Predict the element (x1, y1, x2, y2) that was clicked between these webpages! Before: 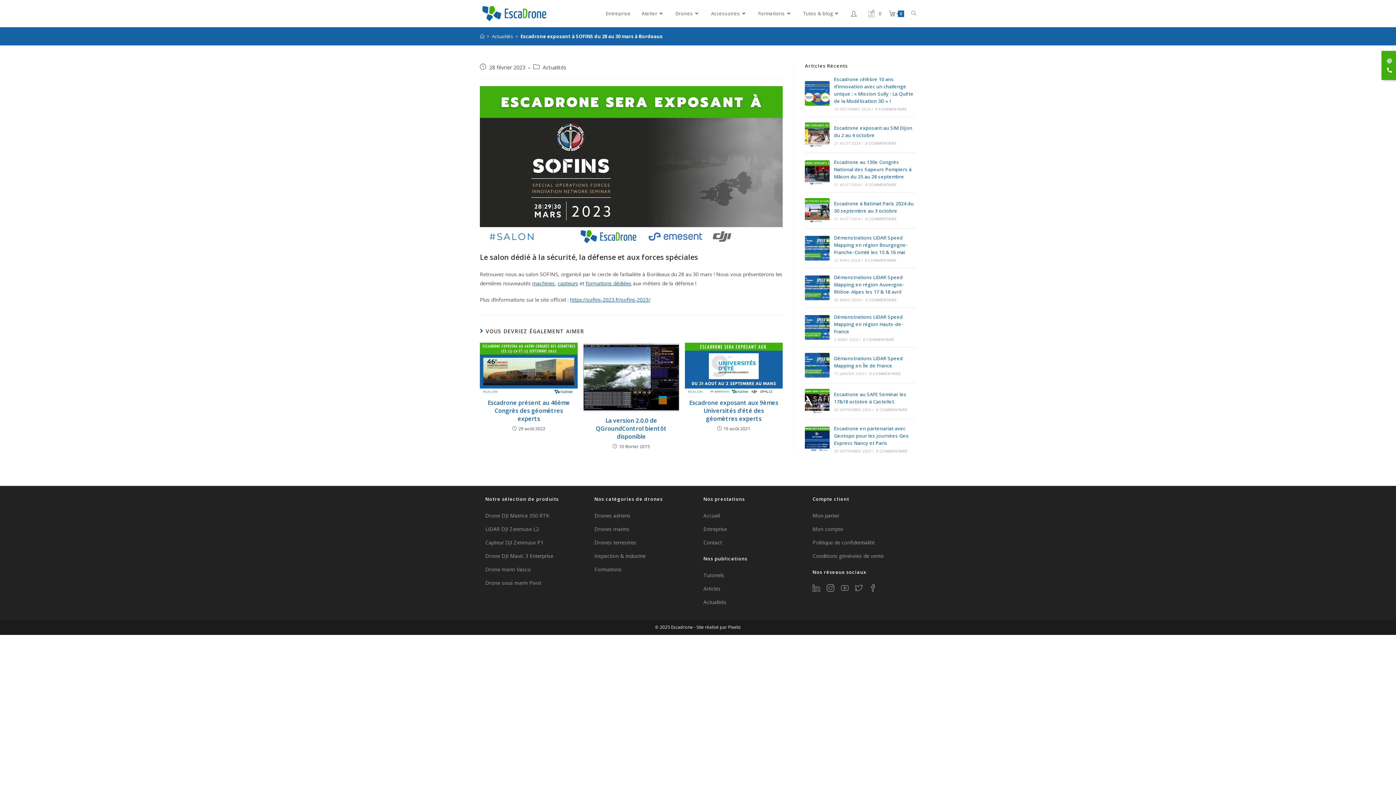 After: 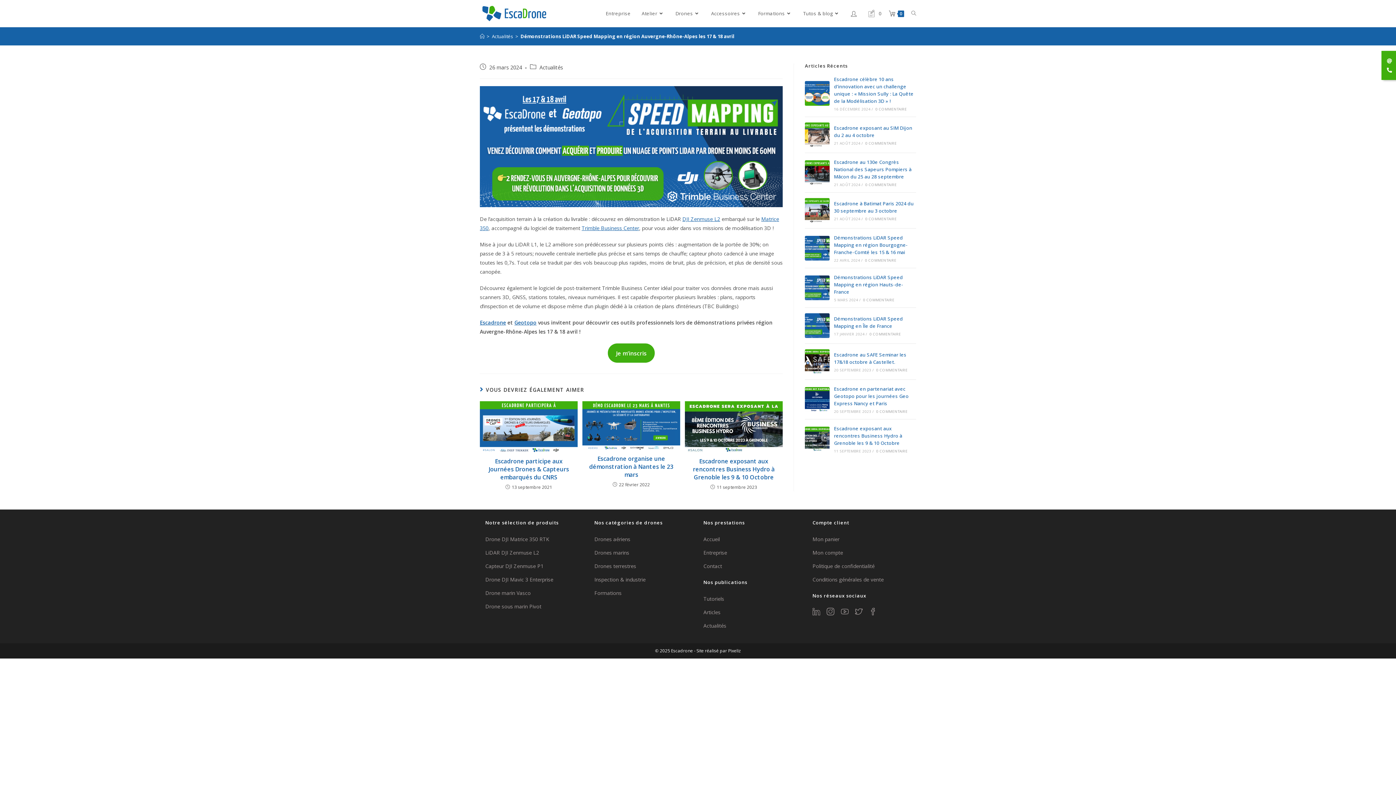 Action: bbox: (805, 275, 829, 300)